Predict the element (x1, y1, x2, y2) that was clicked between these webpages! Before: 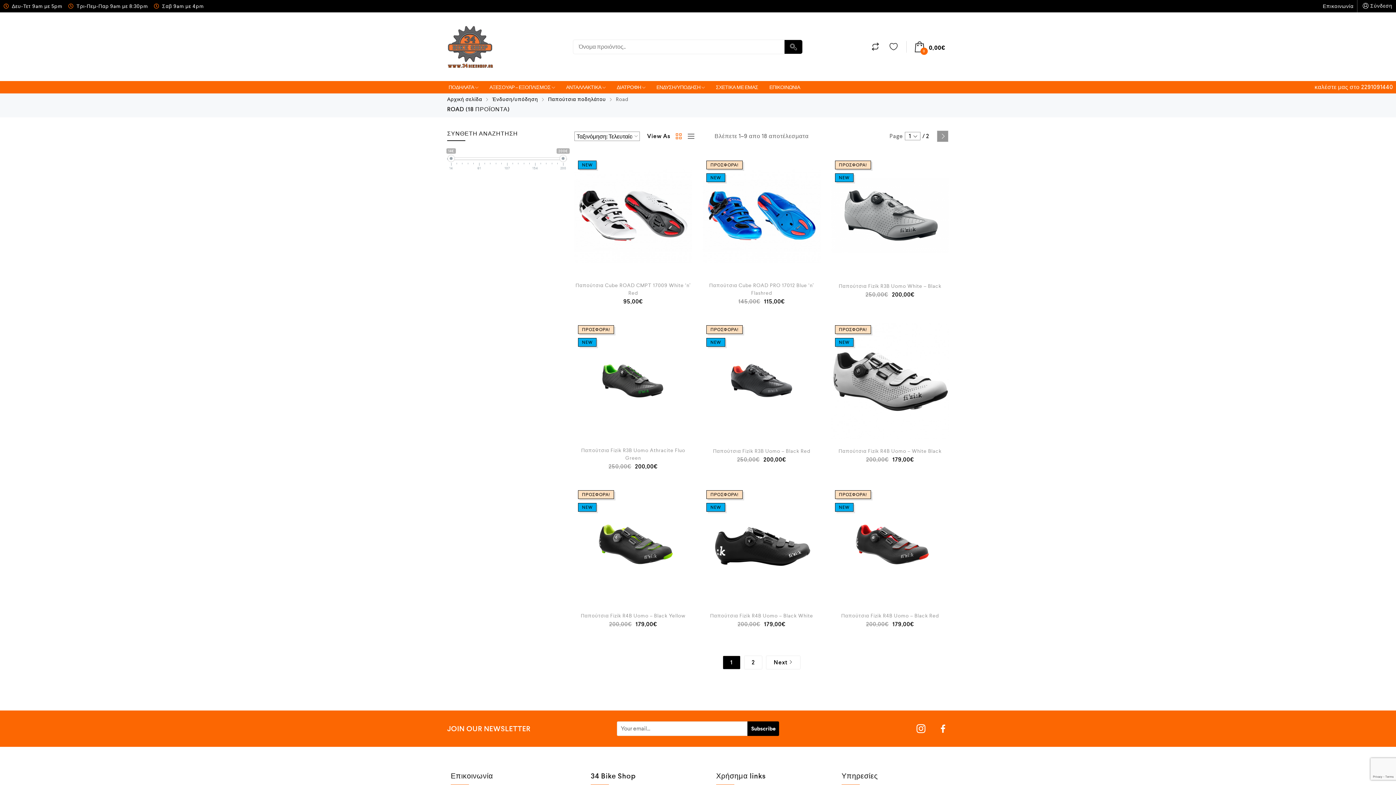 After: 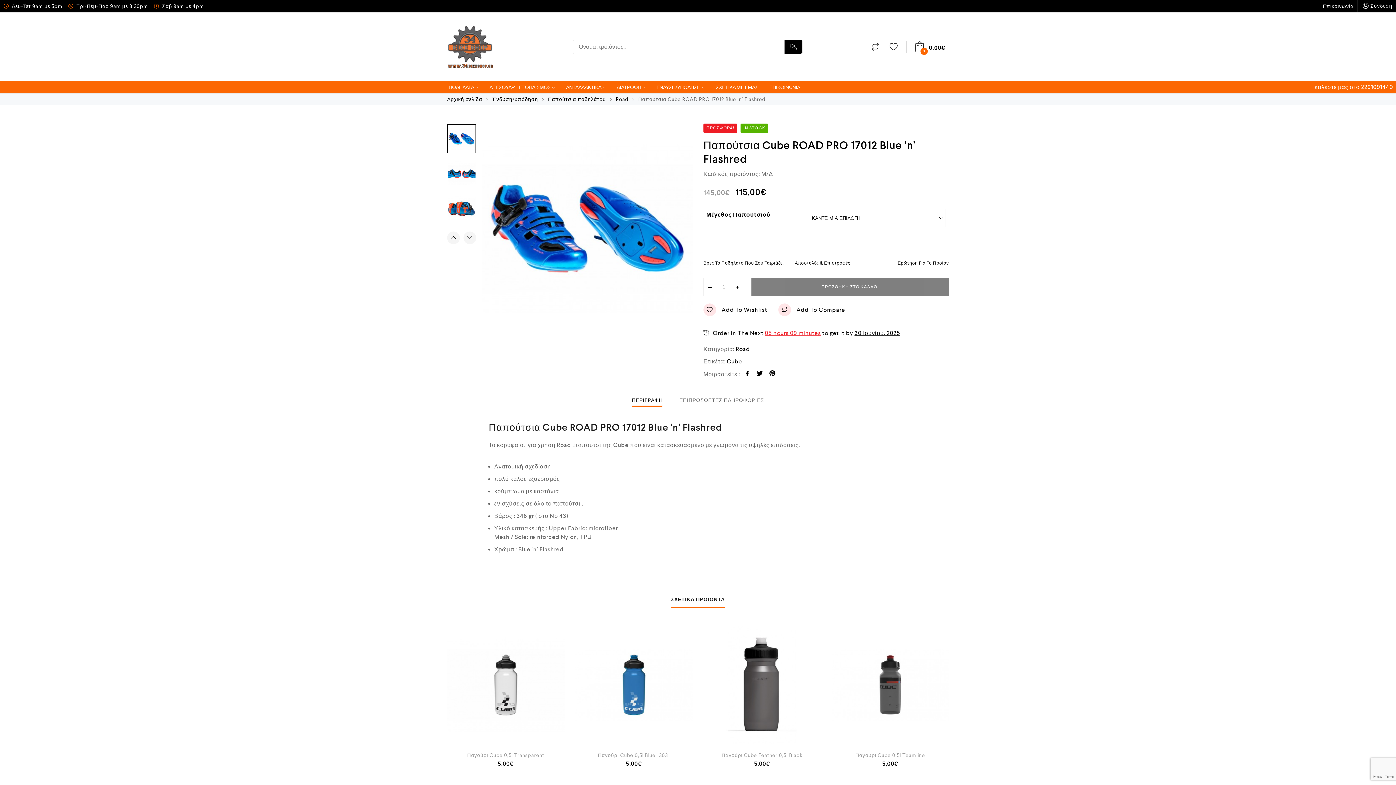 Action: bbox: (703, 157, 820, 274)